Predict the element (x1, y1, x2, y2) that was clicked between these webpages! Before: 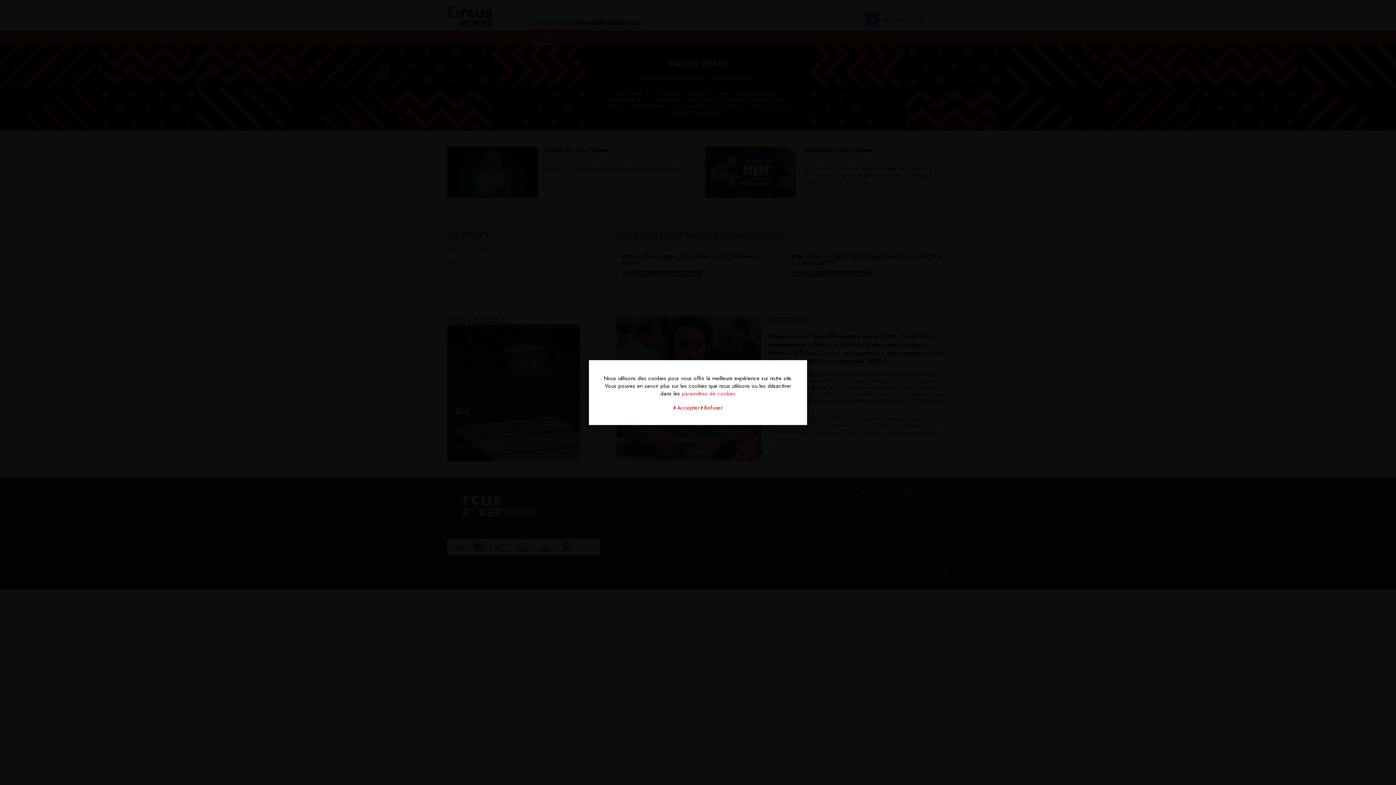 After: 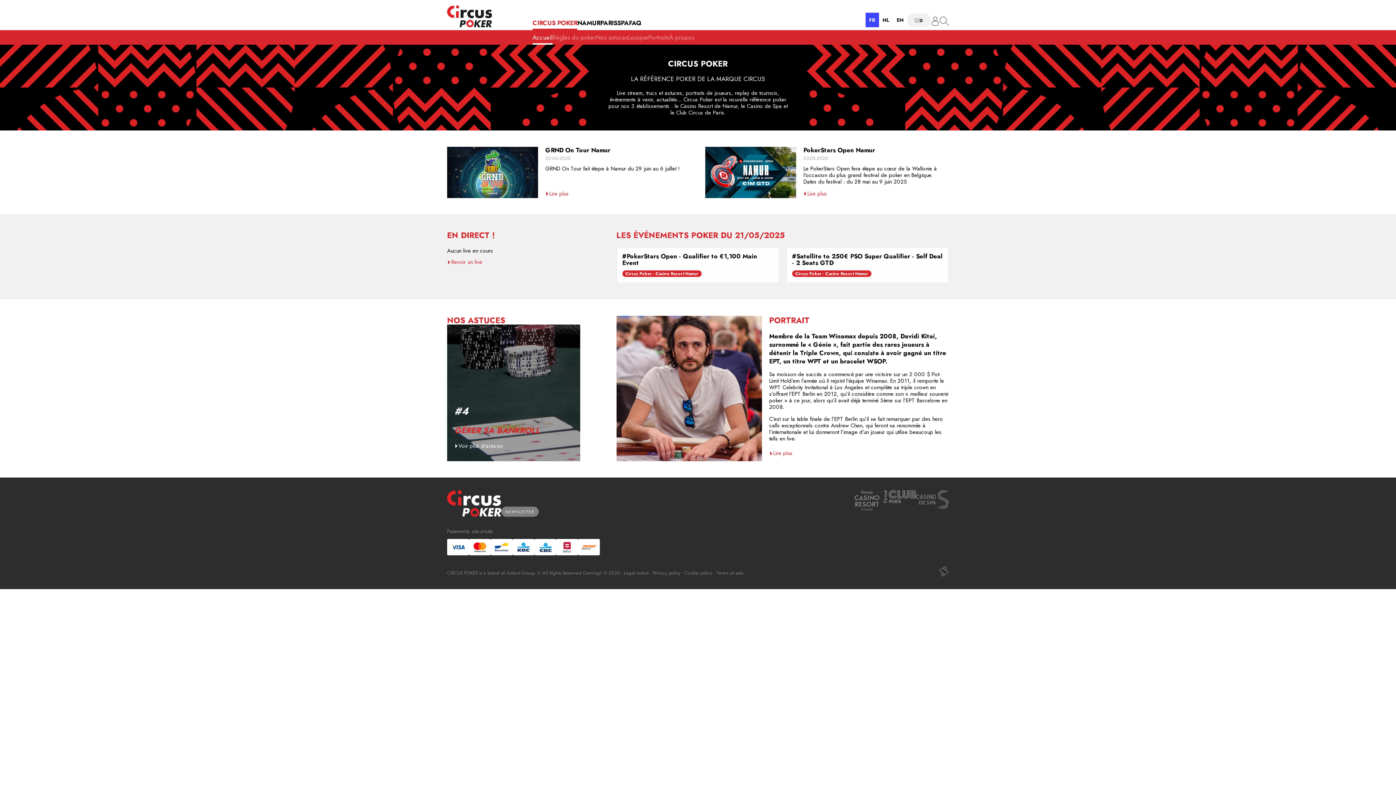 Action: bbox: (700, 405, 723, 410) label: Refuser